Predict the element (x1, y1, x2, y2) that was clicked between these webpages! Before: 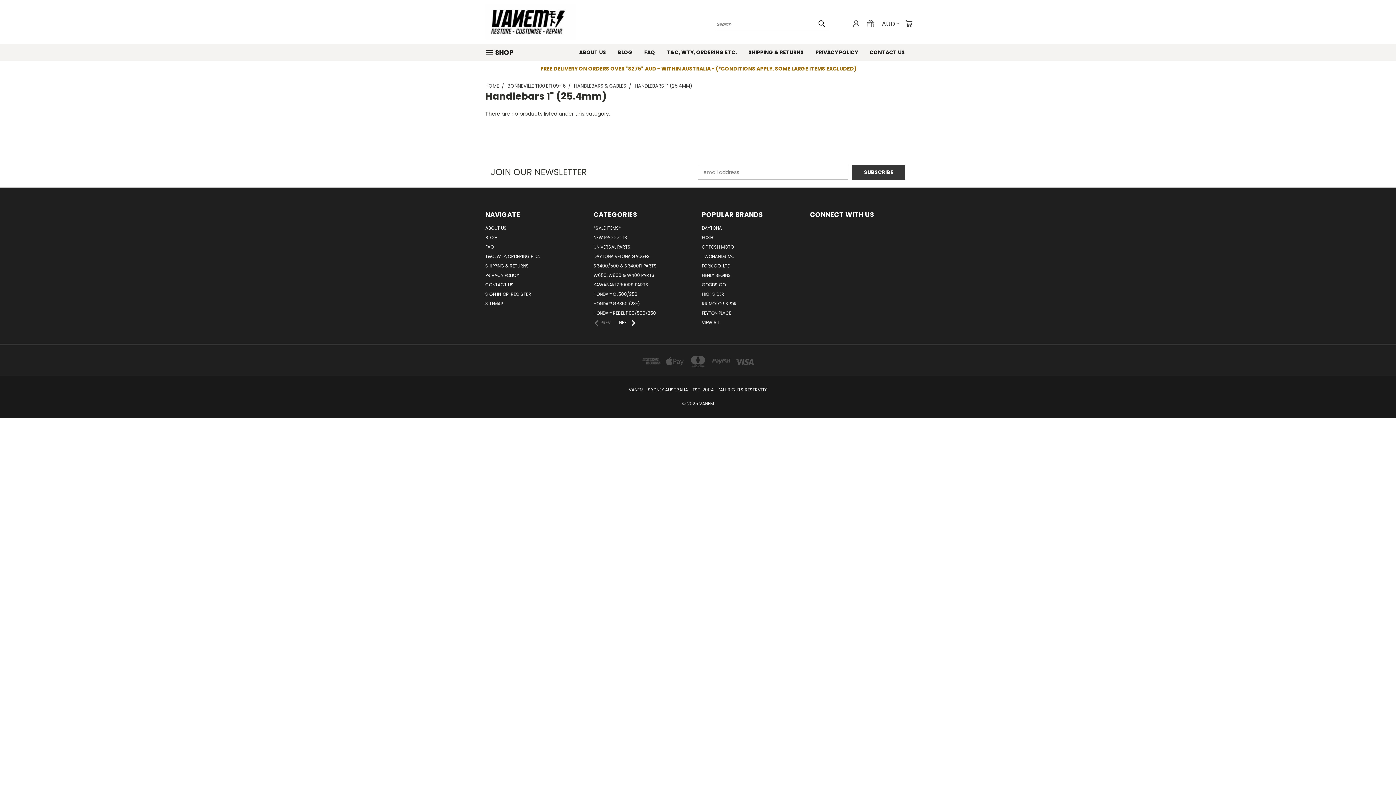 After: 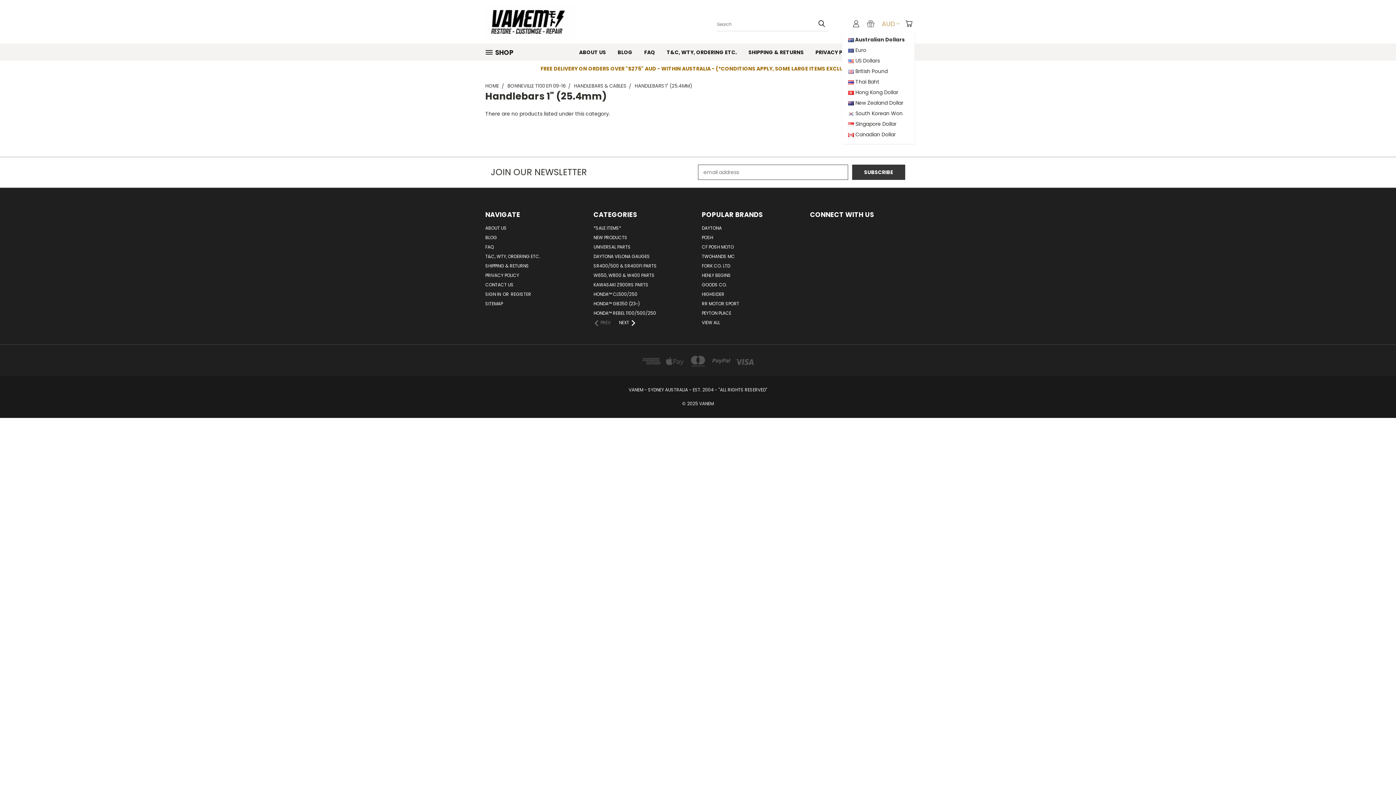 Action: bbox: (880, 13, 901, 33) label: AUD